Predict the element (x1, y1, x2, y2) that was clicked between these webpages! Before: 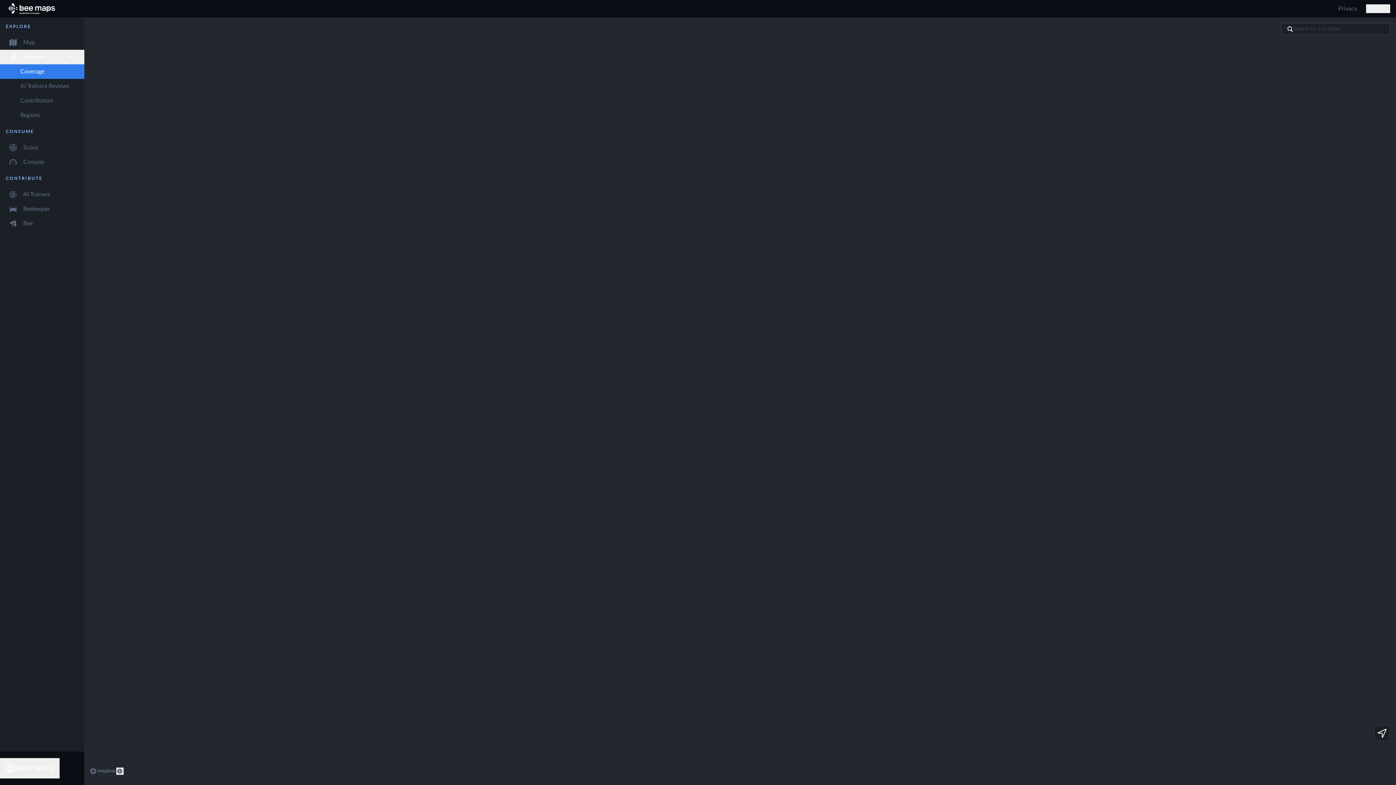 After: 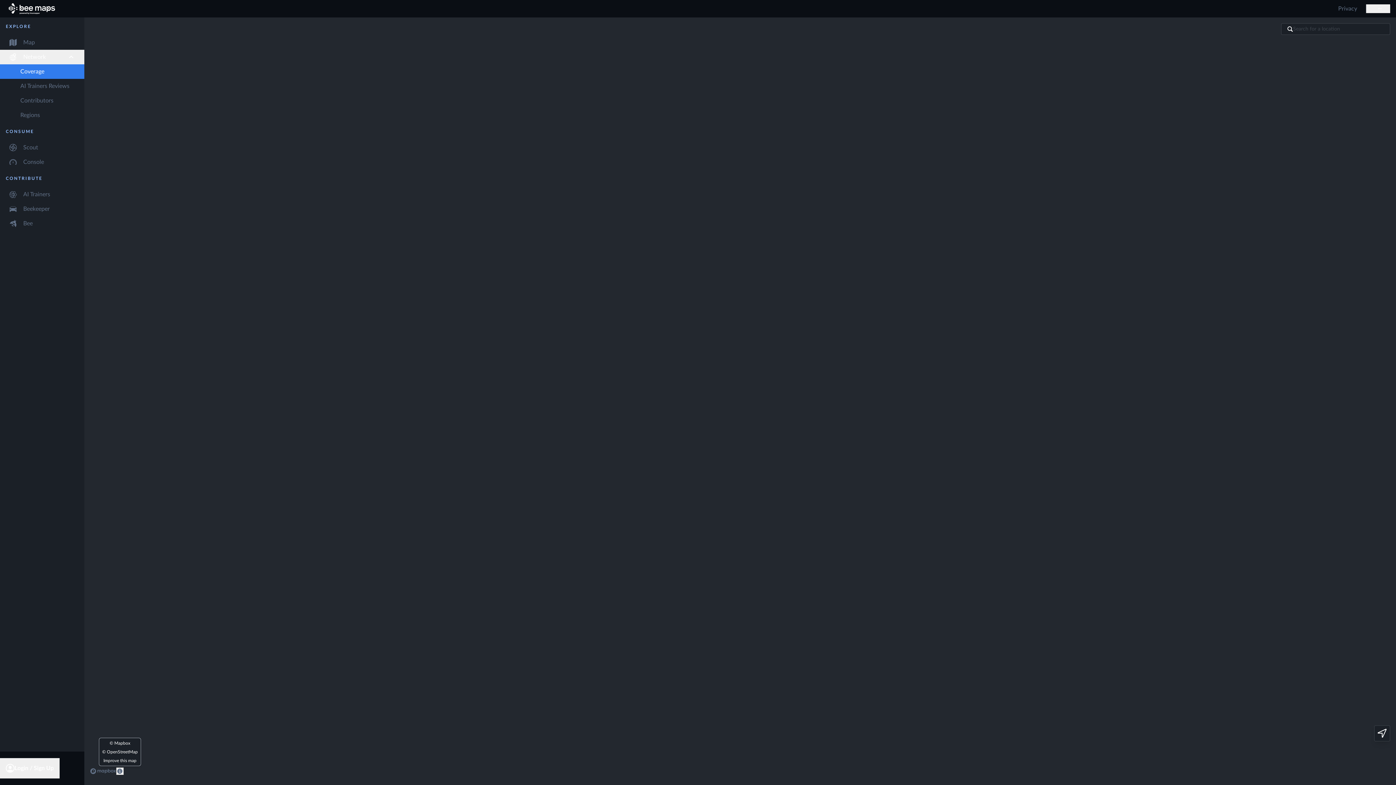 Action: bbox: (116, 768, 123, 775)